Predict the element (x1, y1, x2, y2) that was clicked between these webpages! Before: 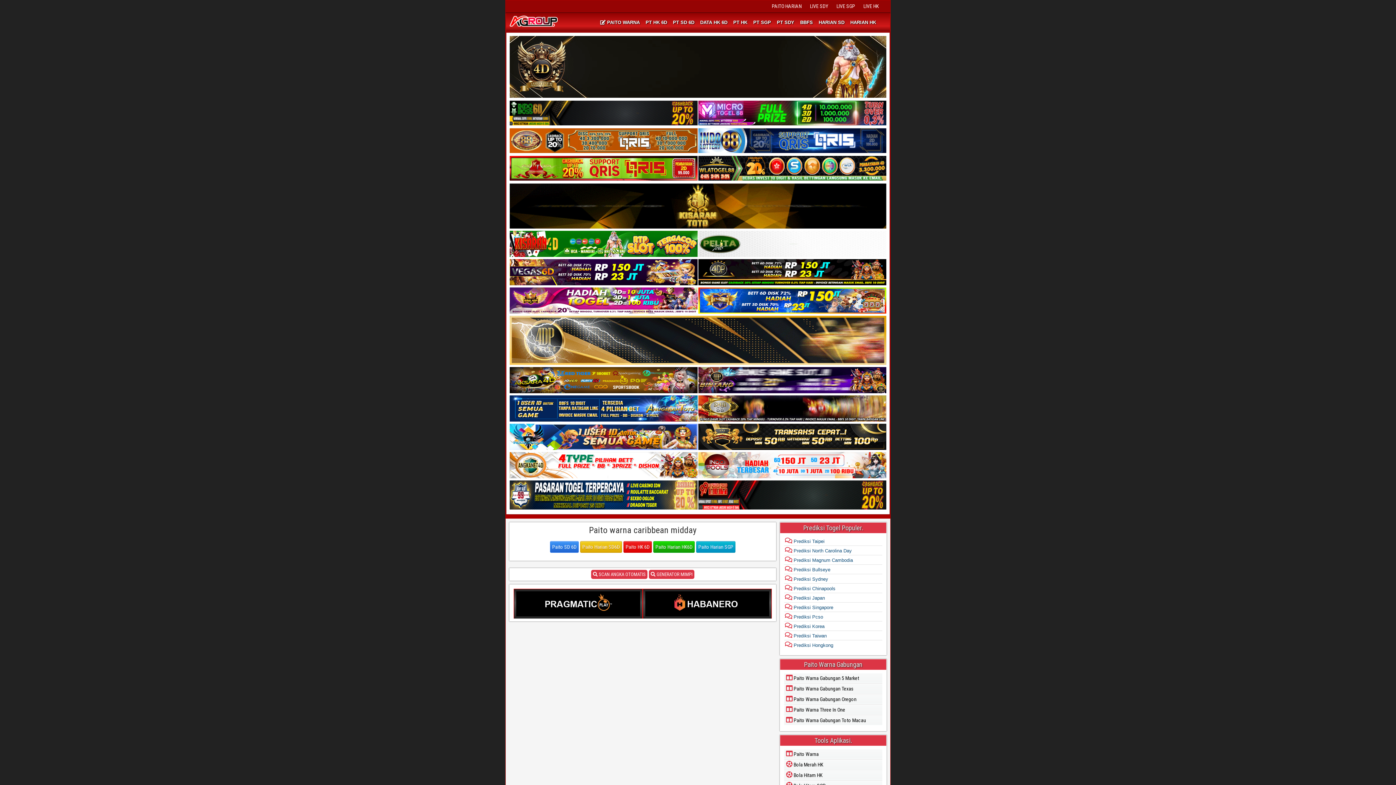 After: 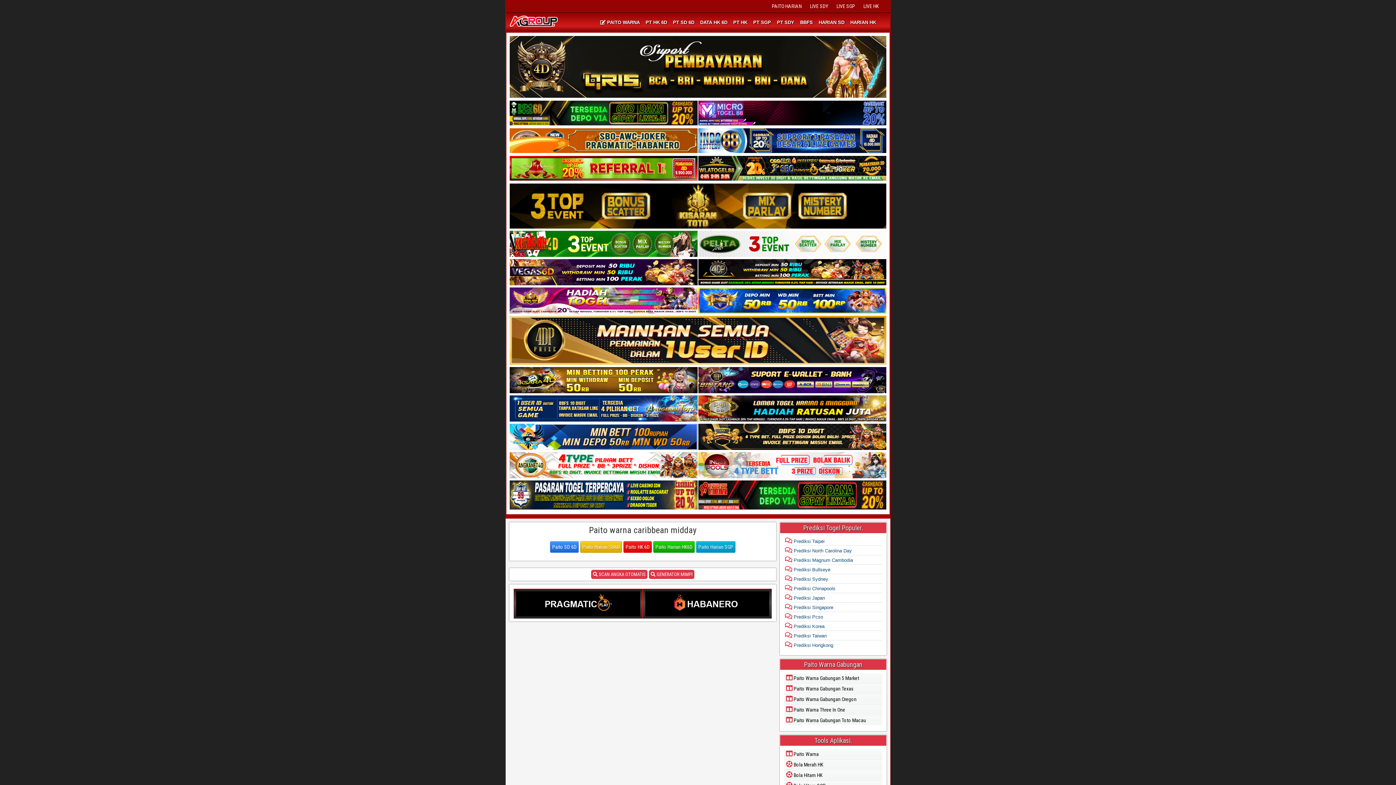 Action: bbox: (698, 445, 886, 451)